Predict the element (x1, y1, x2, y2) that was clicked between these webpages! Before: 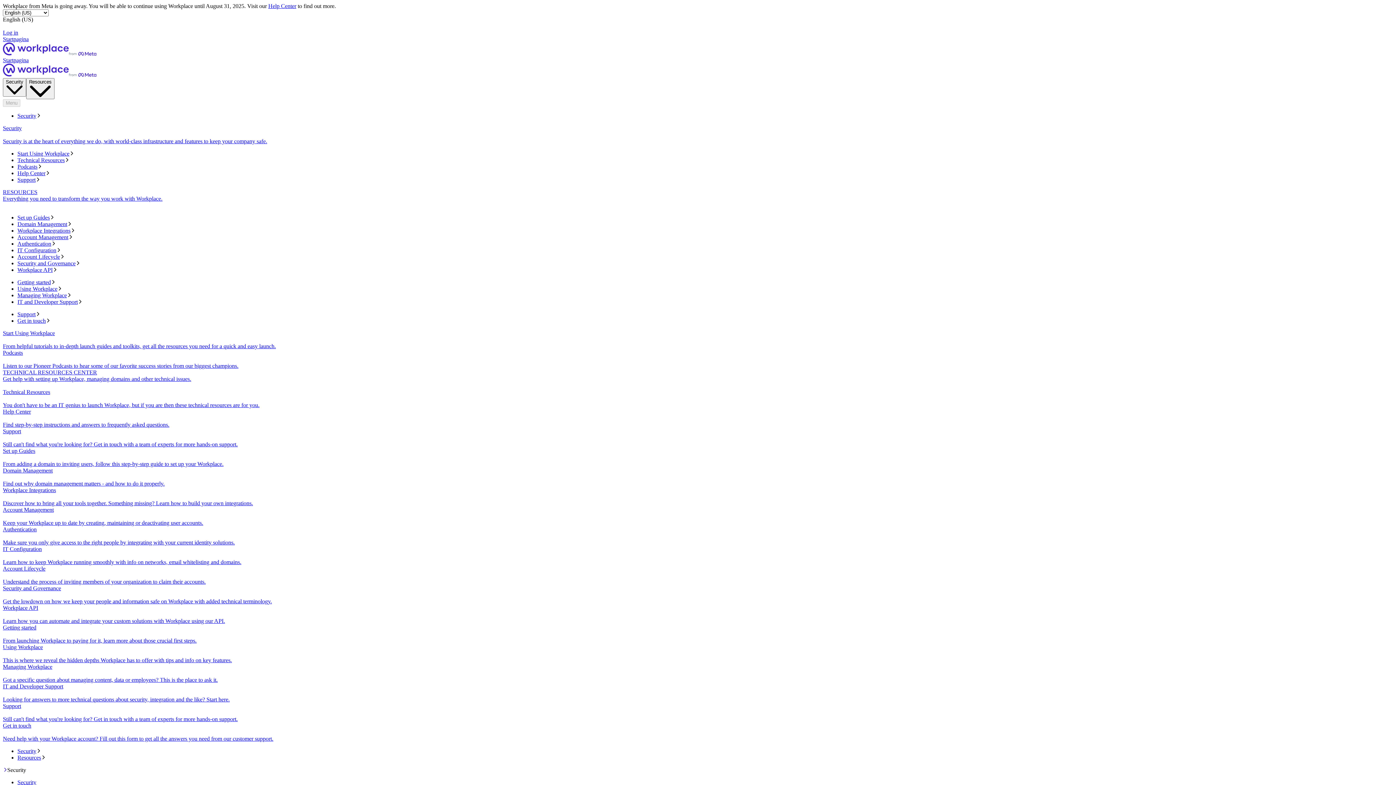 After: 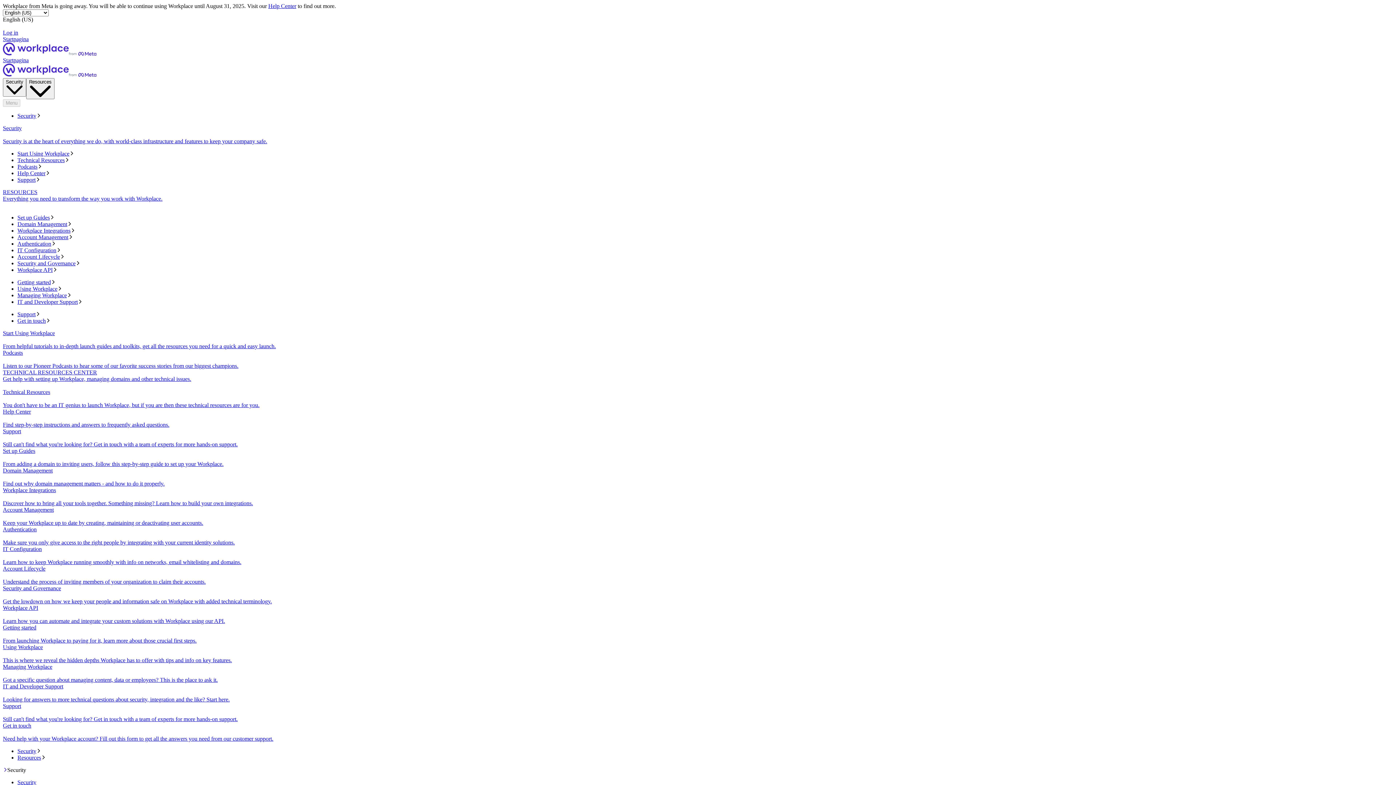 Action: label: Account Lifecycle
Understand the process of inviting members of your organization to claim their accounts. bbox: (2, 565, 1393, 585)